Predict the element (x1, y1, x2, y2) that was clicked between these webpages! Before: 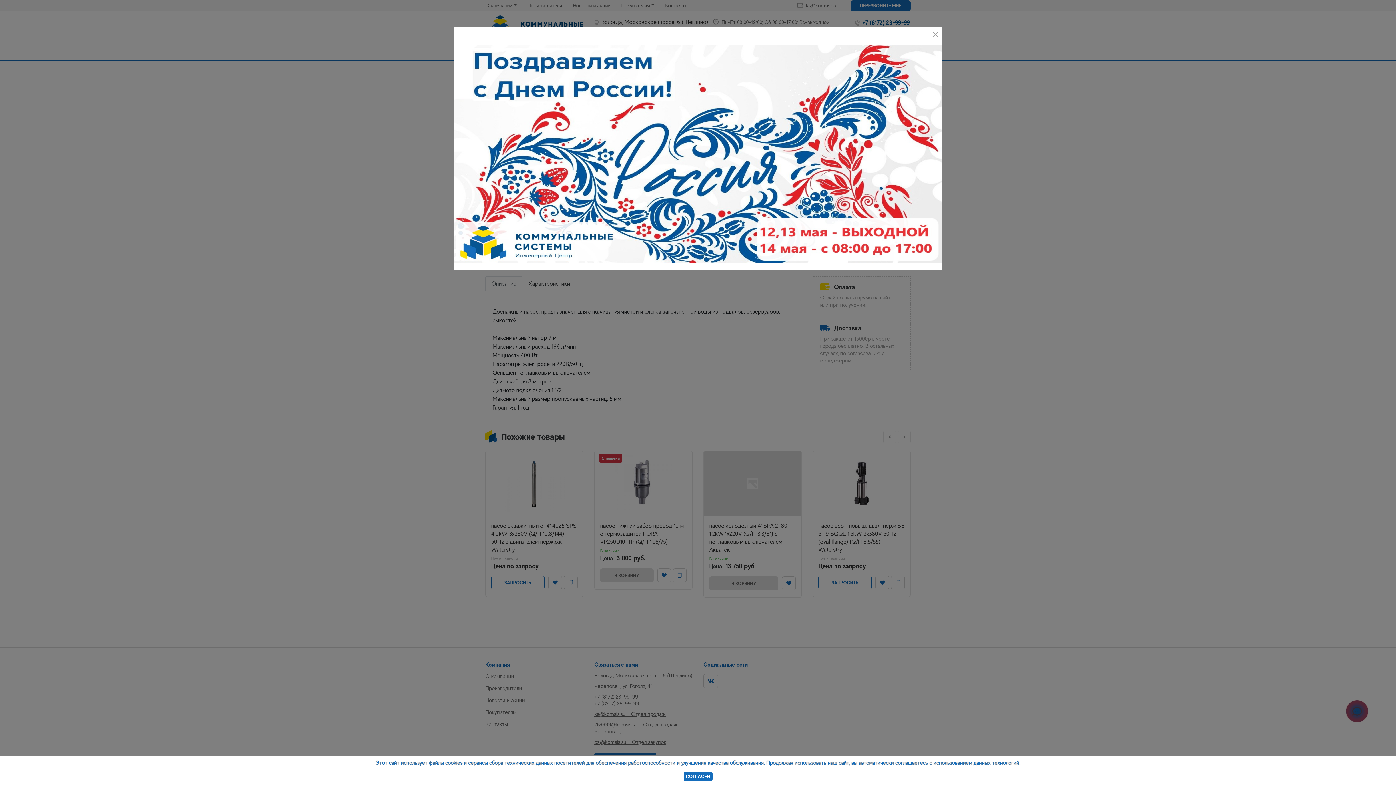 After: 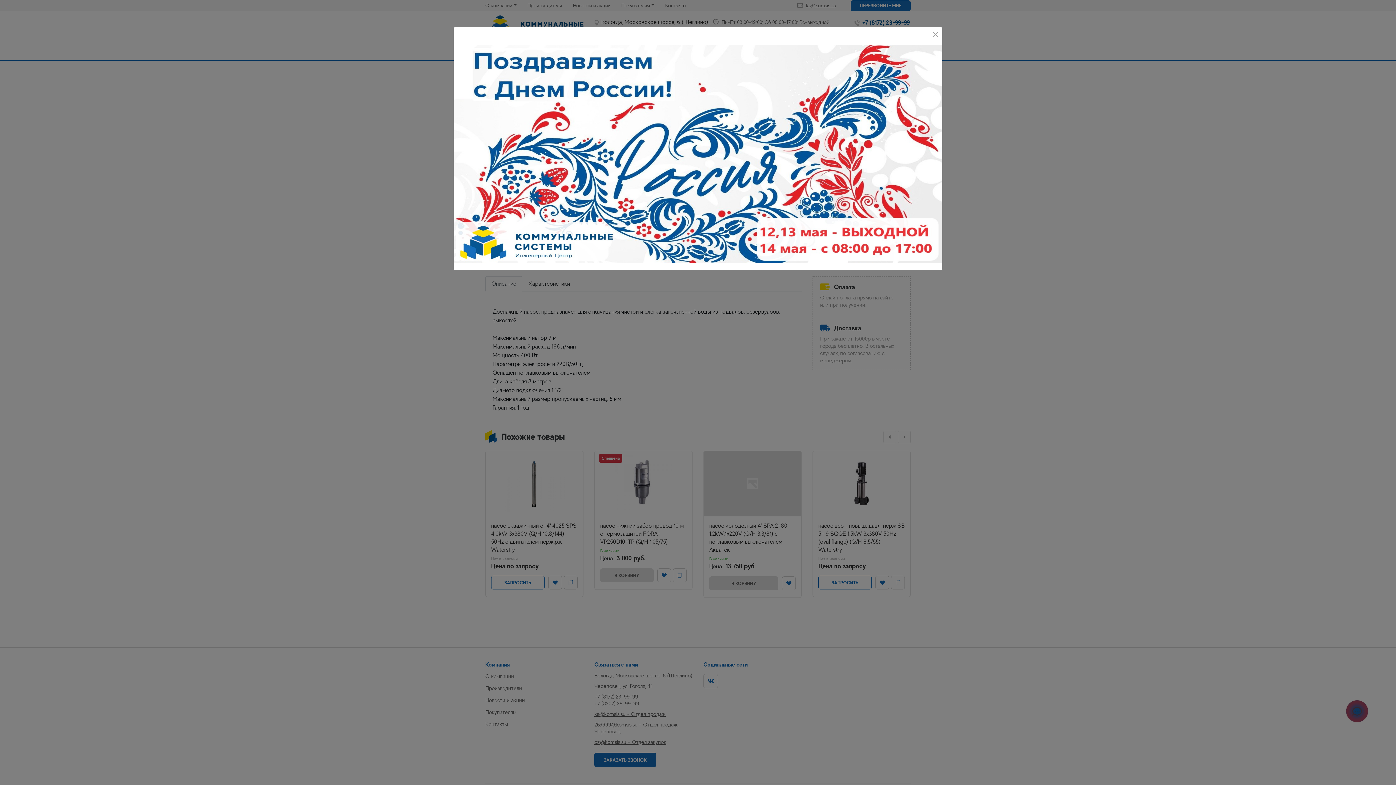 Action: label: СОГЛАСЕН bbox: (683, 772, 712, 781)